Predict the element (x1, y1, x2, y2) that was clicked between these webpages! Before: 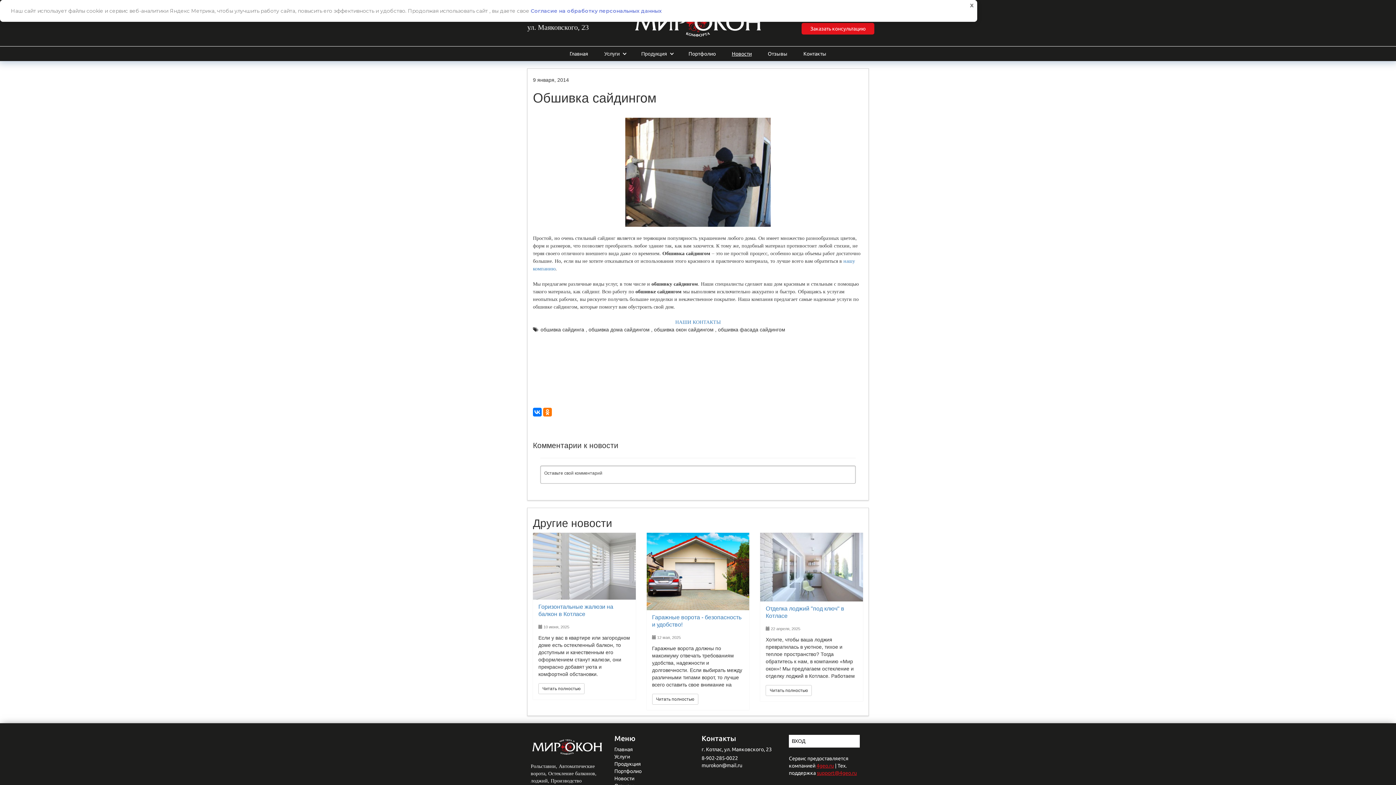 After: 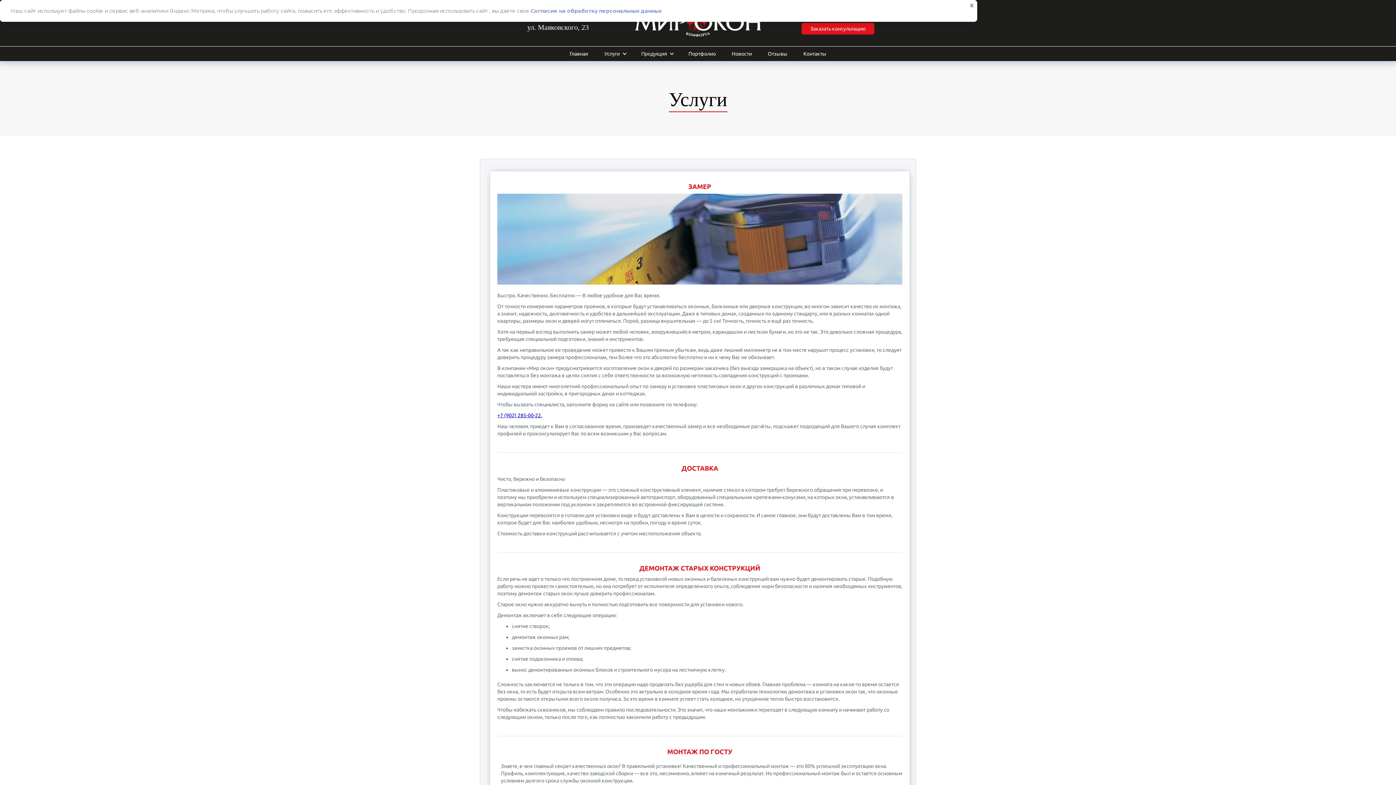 Action: label: Услуги bbox: (614, 753, 630, 760)